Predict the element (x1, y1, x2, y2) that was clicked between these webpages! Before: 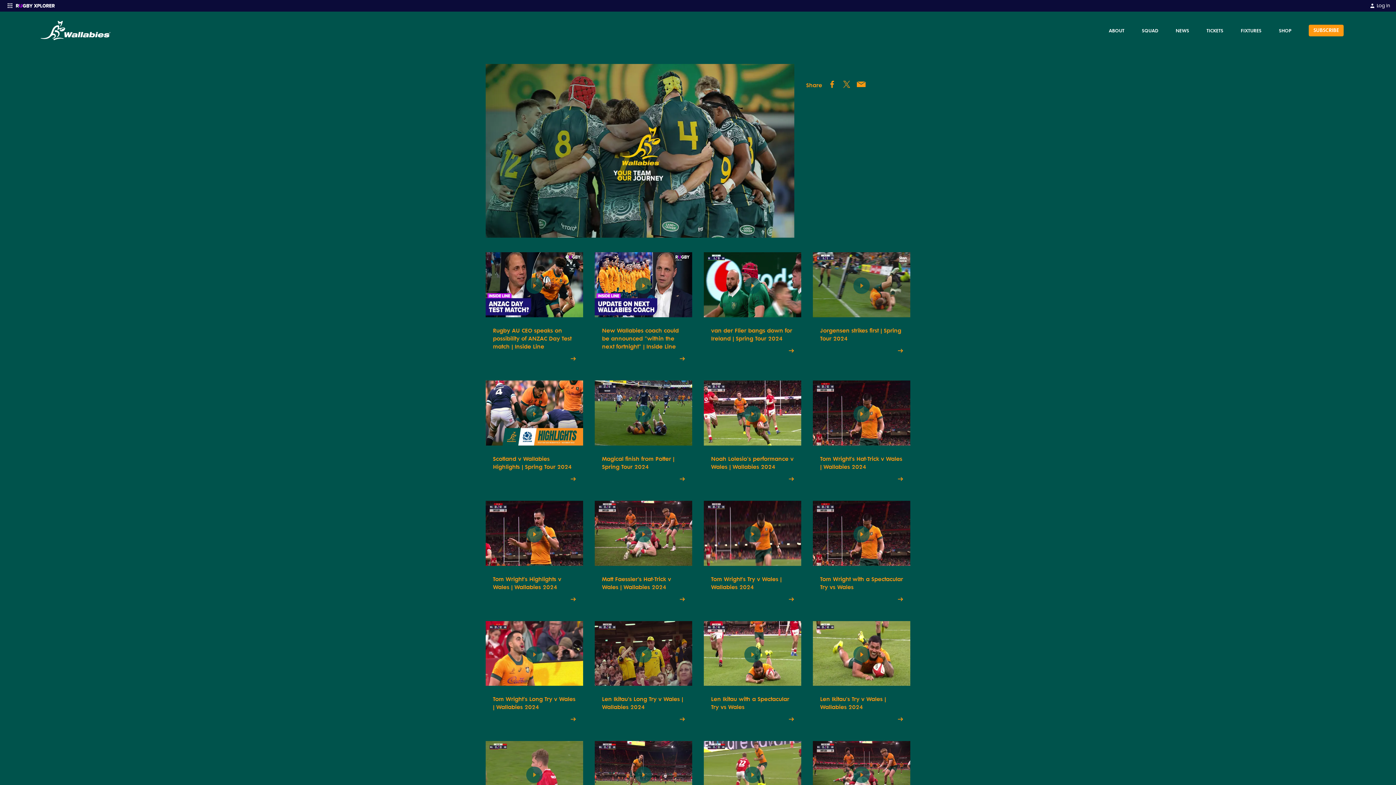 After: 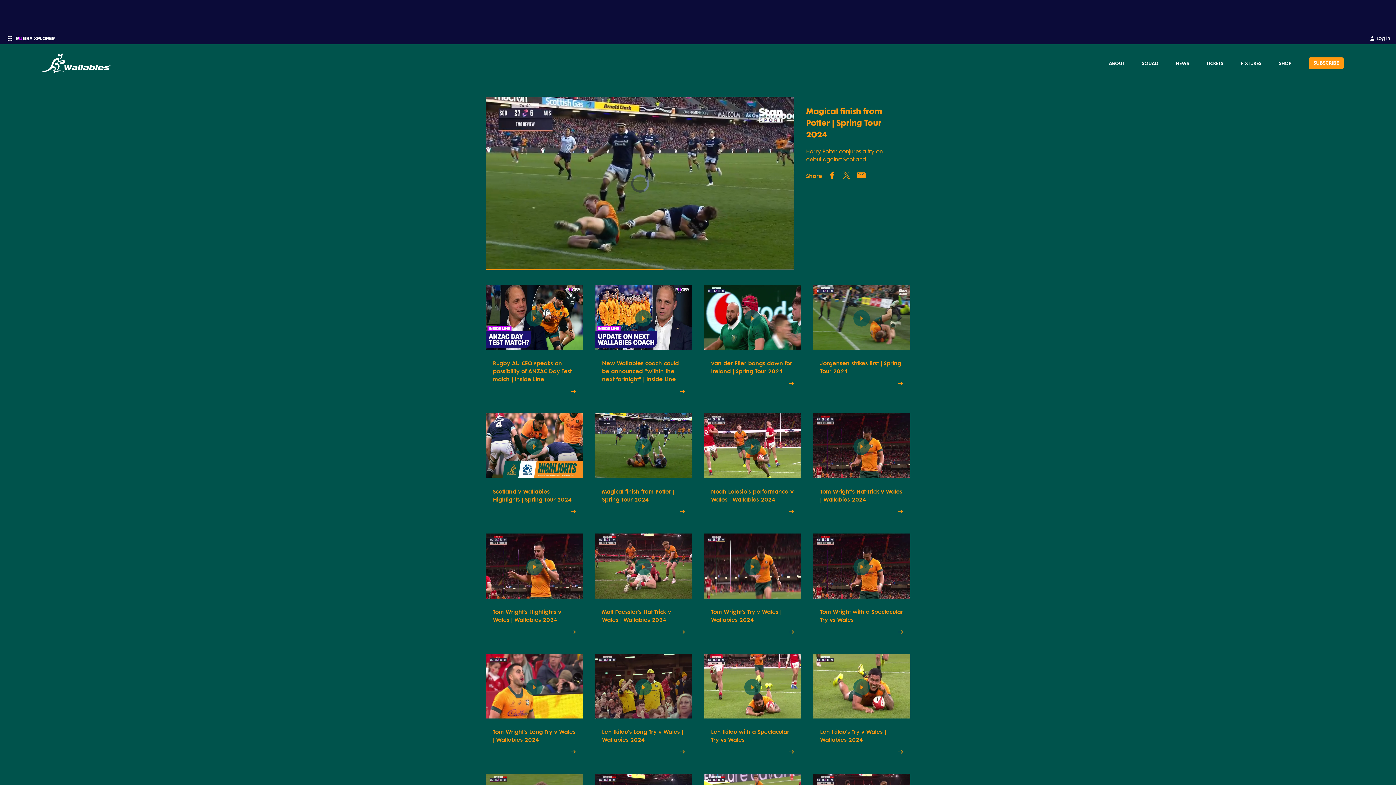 Action: bbox: (594, 380, 692, 489) label: Magical finish from Potter | Spring Tour 2024